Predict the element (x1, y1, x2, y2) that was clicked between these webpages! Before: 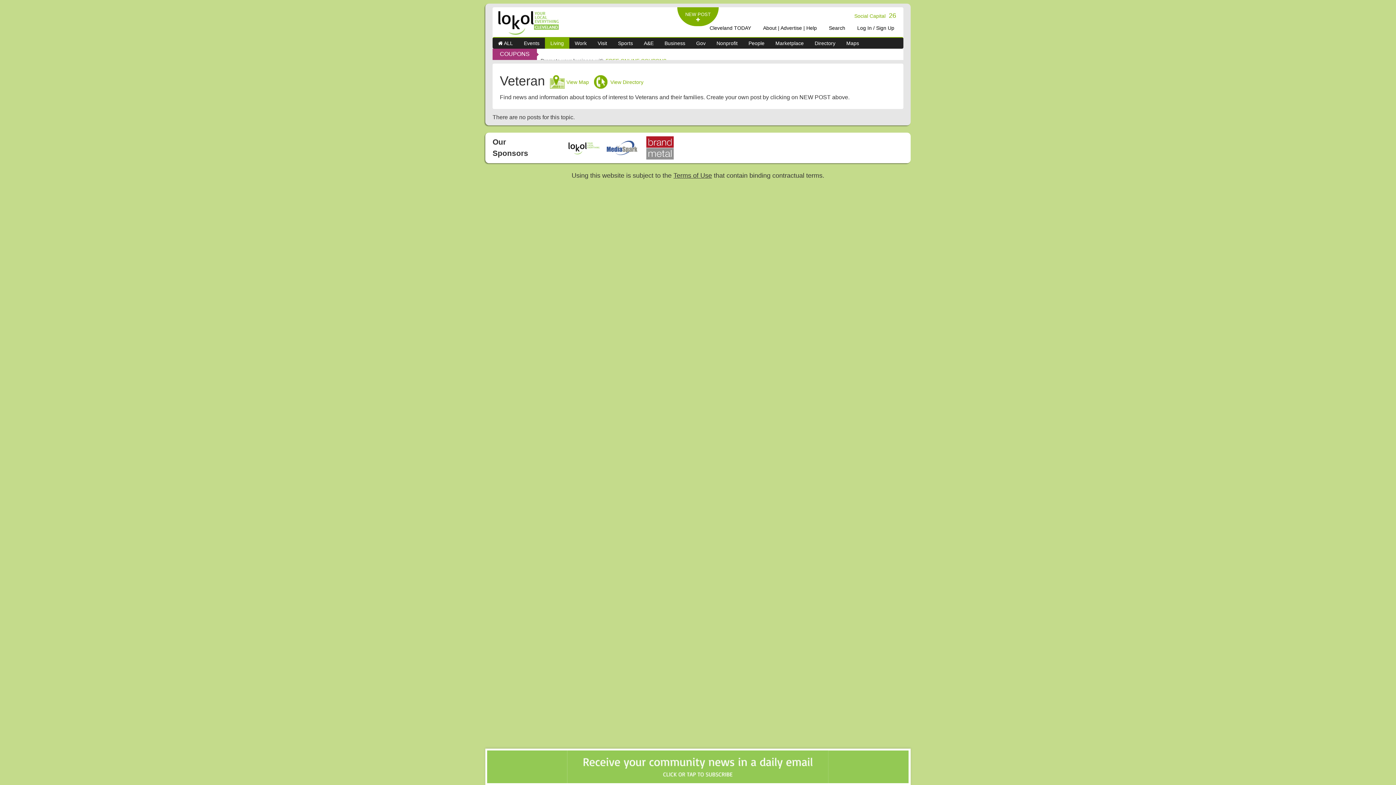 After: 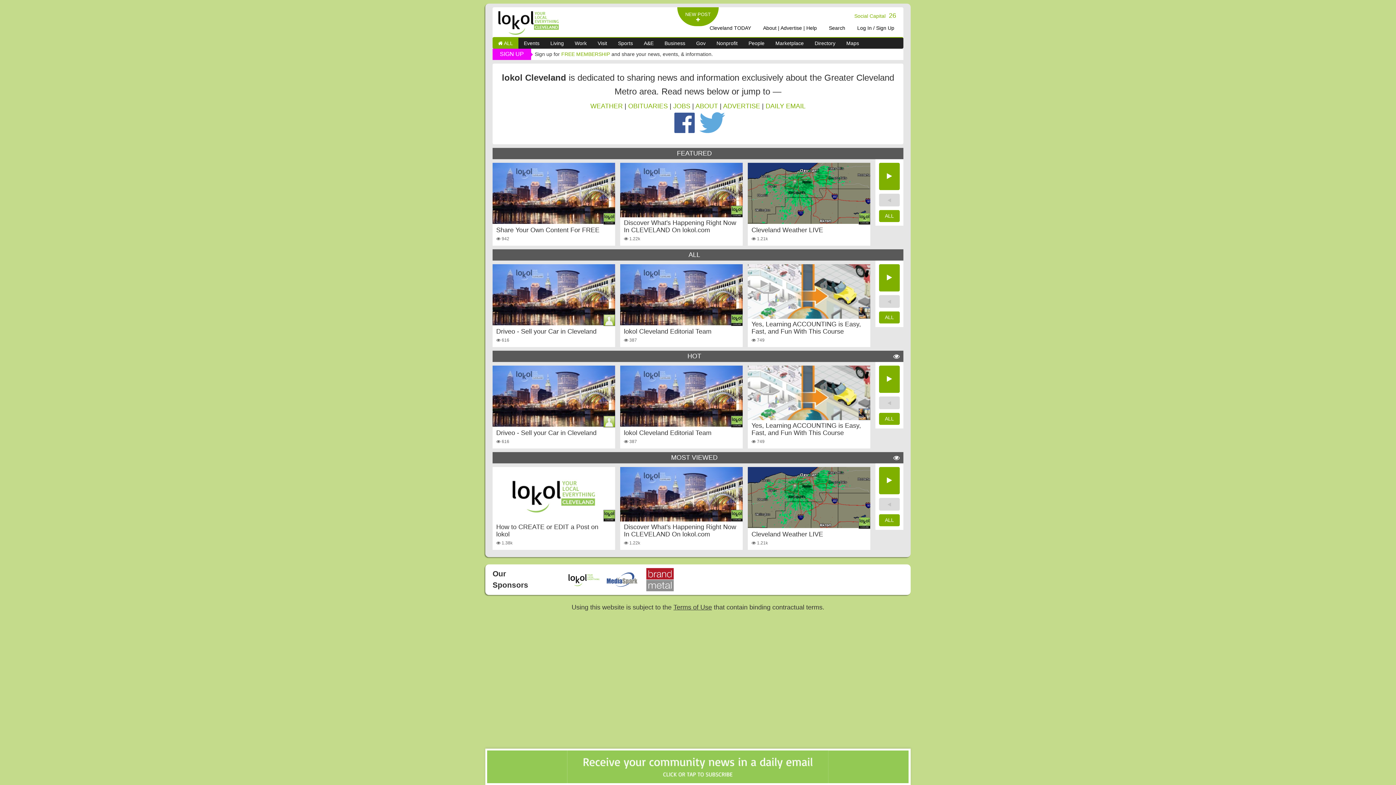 Action: bbox: (492, 19, 579, 25)